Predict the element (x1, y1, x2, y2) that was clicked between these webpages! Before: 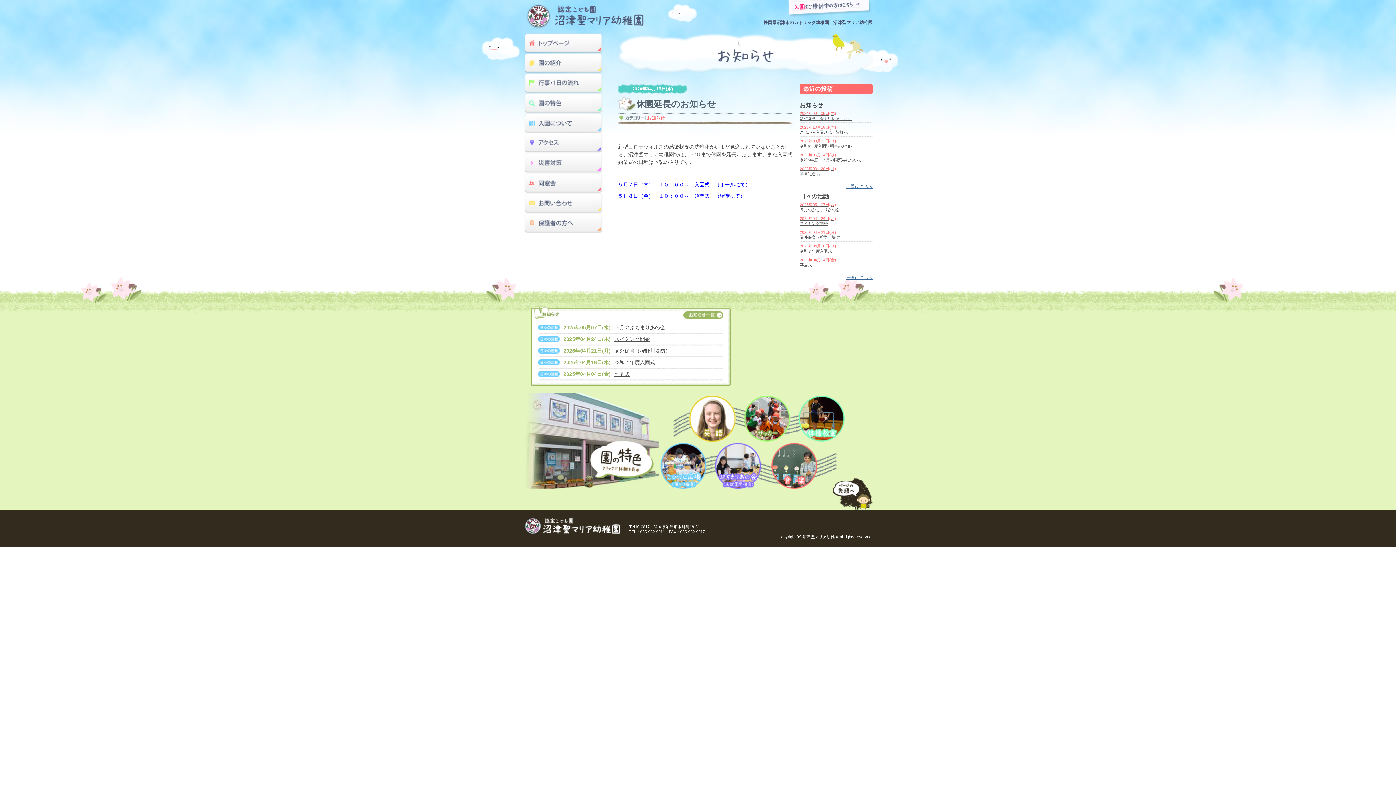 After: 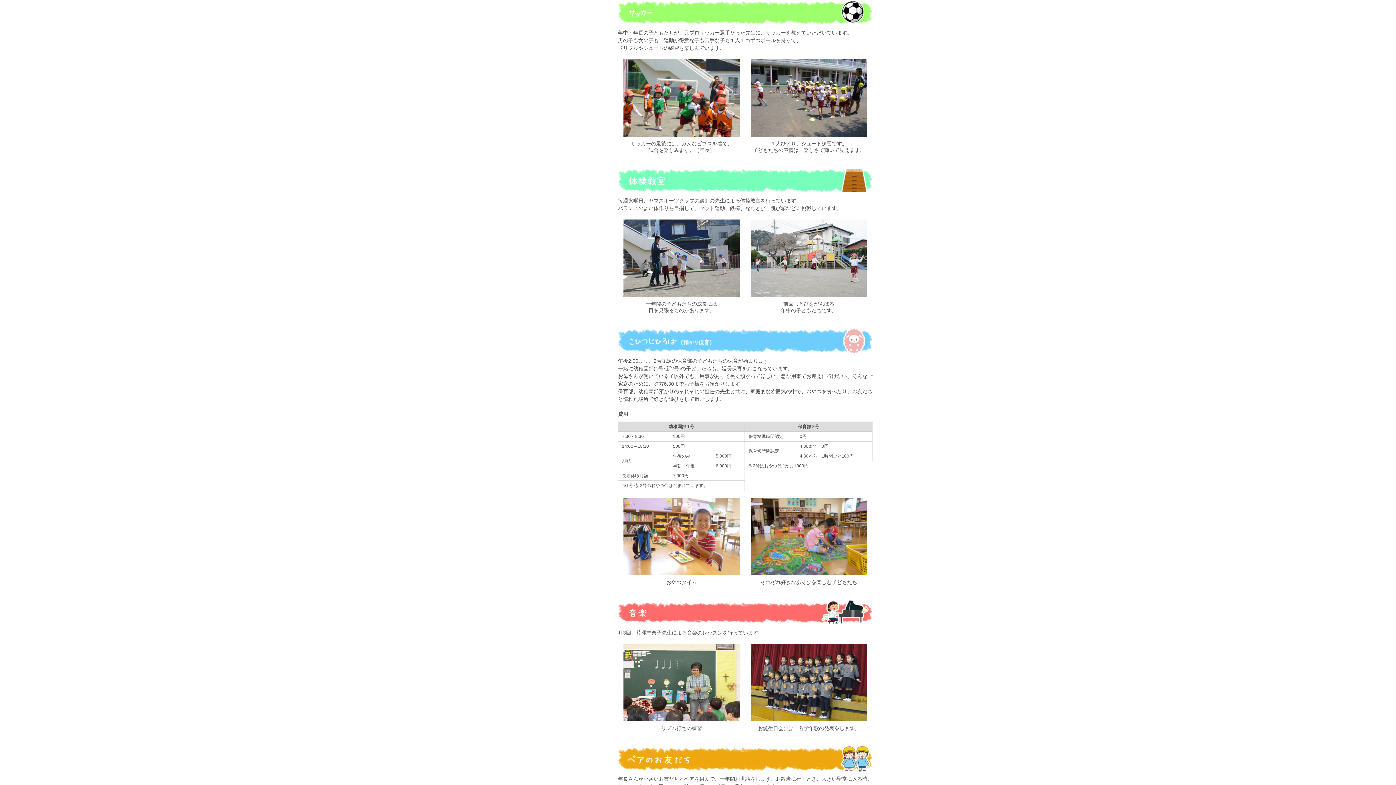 Action: bbox: (743, 416, 790, 421)